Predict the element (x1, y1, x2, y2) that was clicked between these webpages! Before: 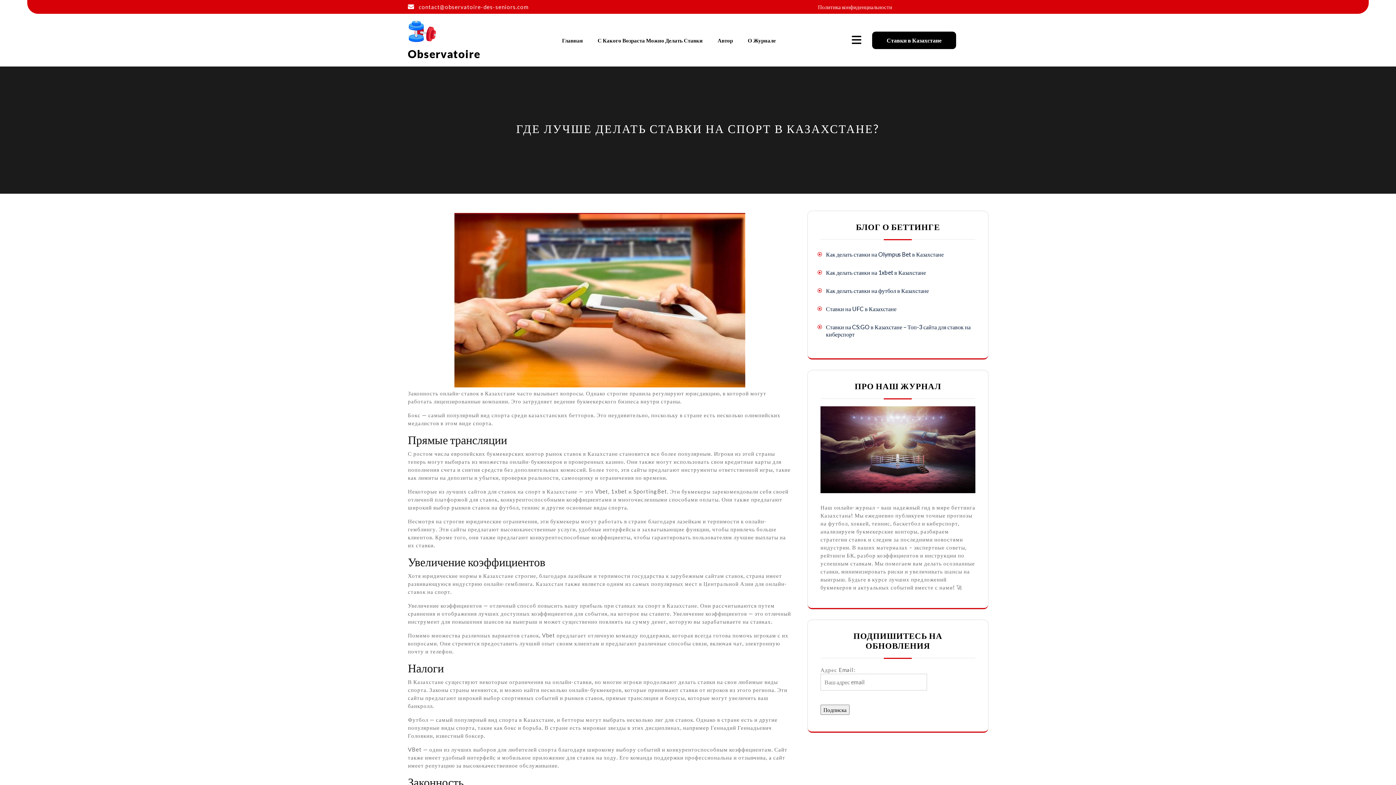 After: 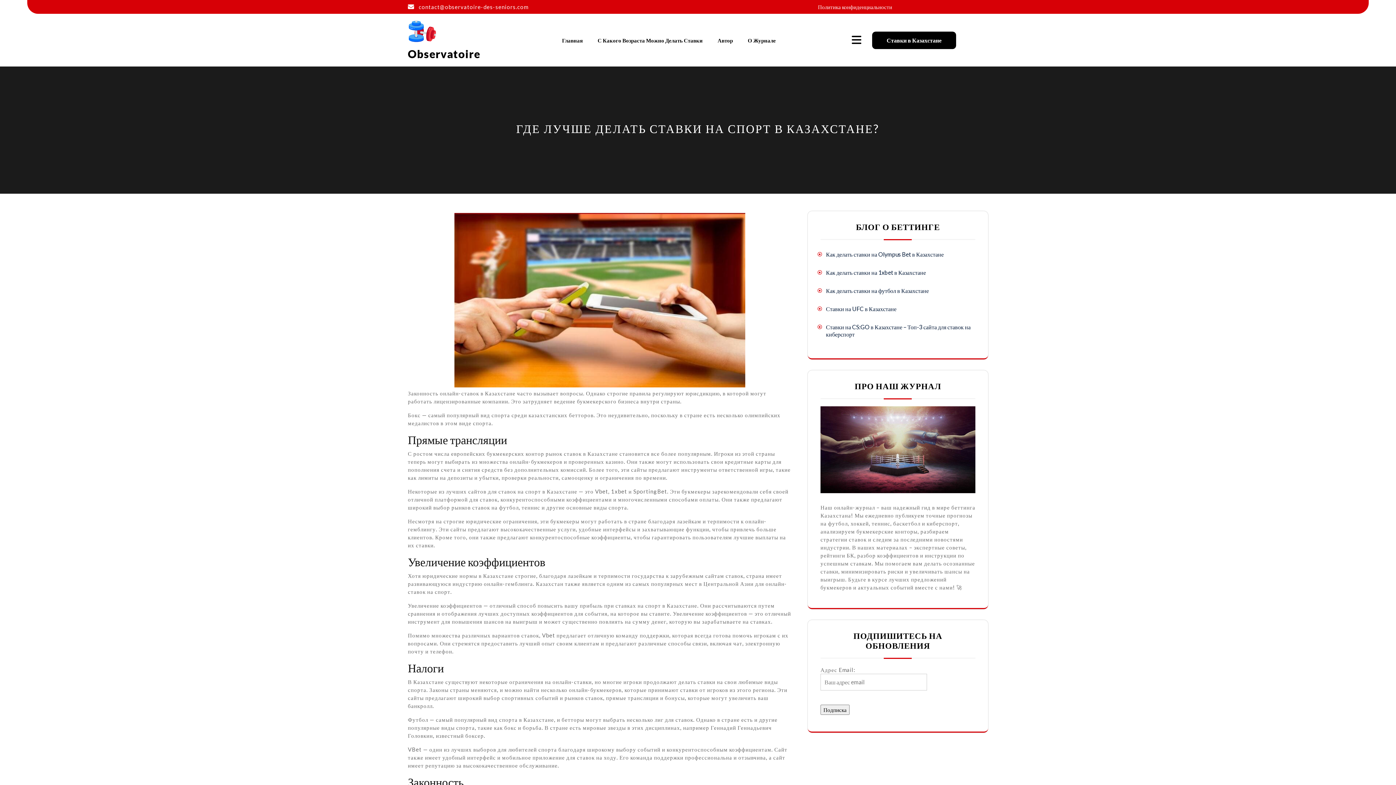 Action: bbox: (408, 47, 480, 60) label: Observatoire